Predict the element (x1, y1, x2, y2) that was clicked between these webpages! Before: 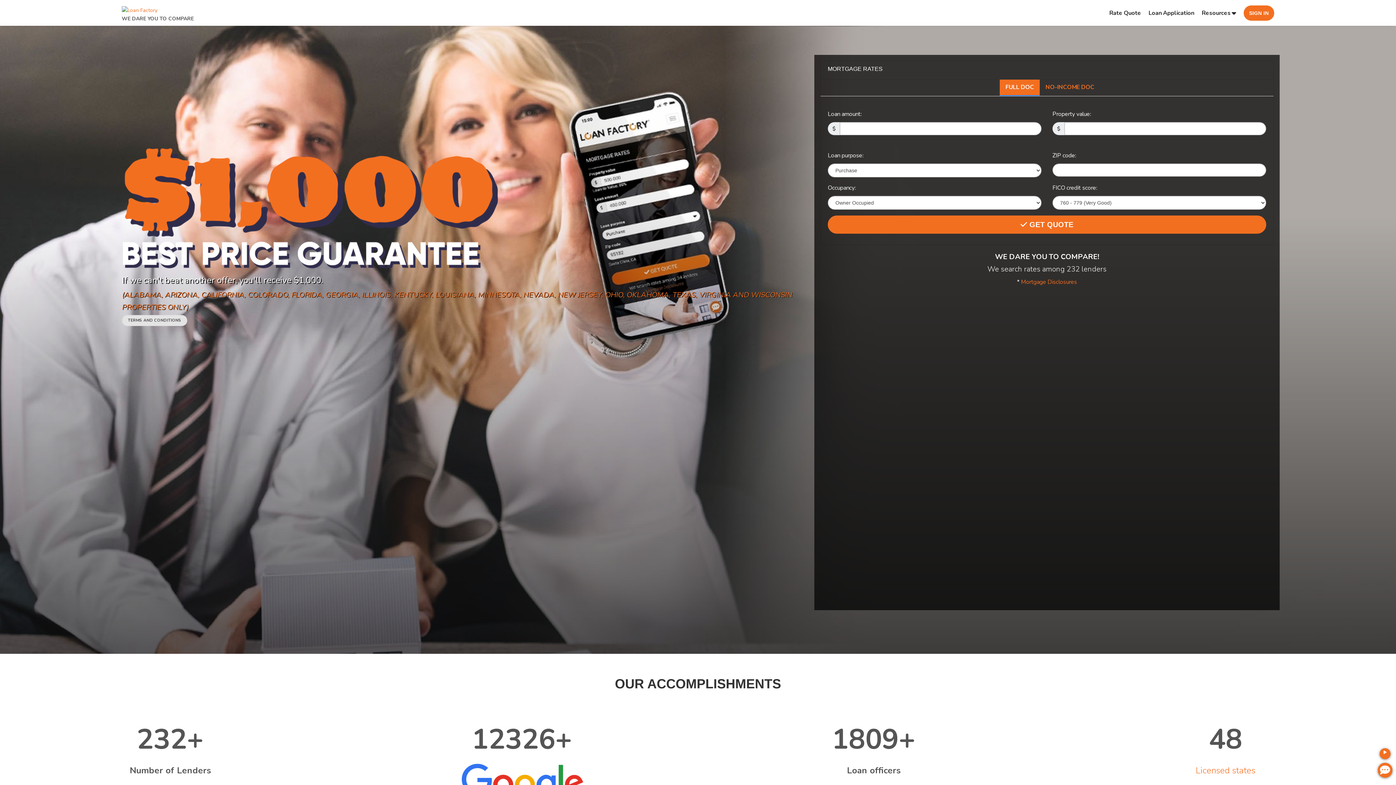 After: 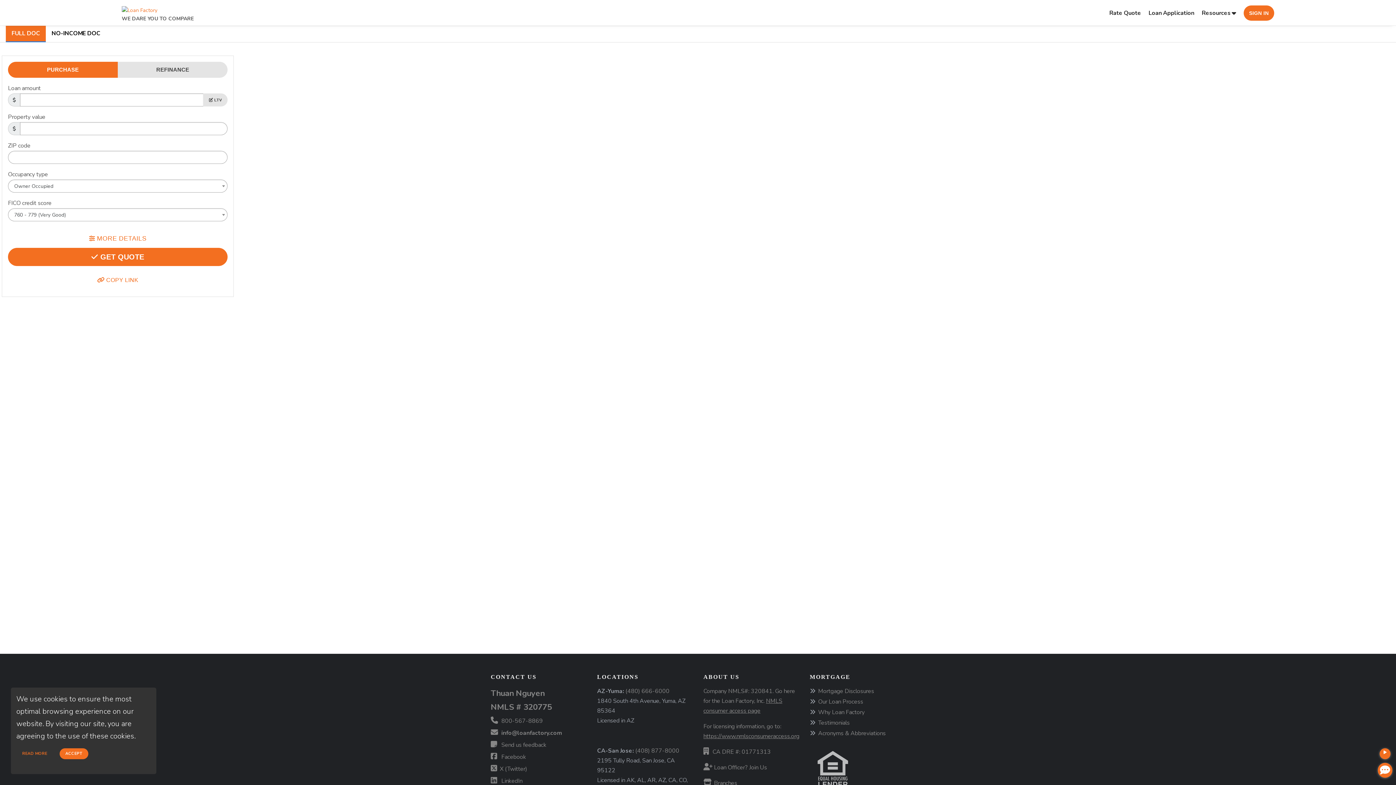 Action: label: Rate Quote bbox: (1116, 0, 1153, 25)